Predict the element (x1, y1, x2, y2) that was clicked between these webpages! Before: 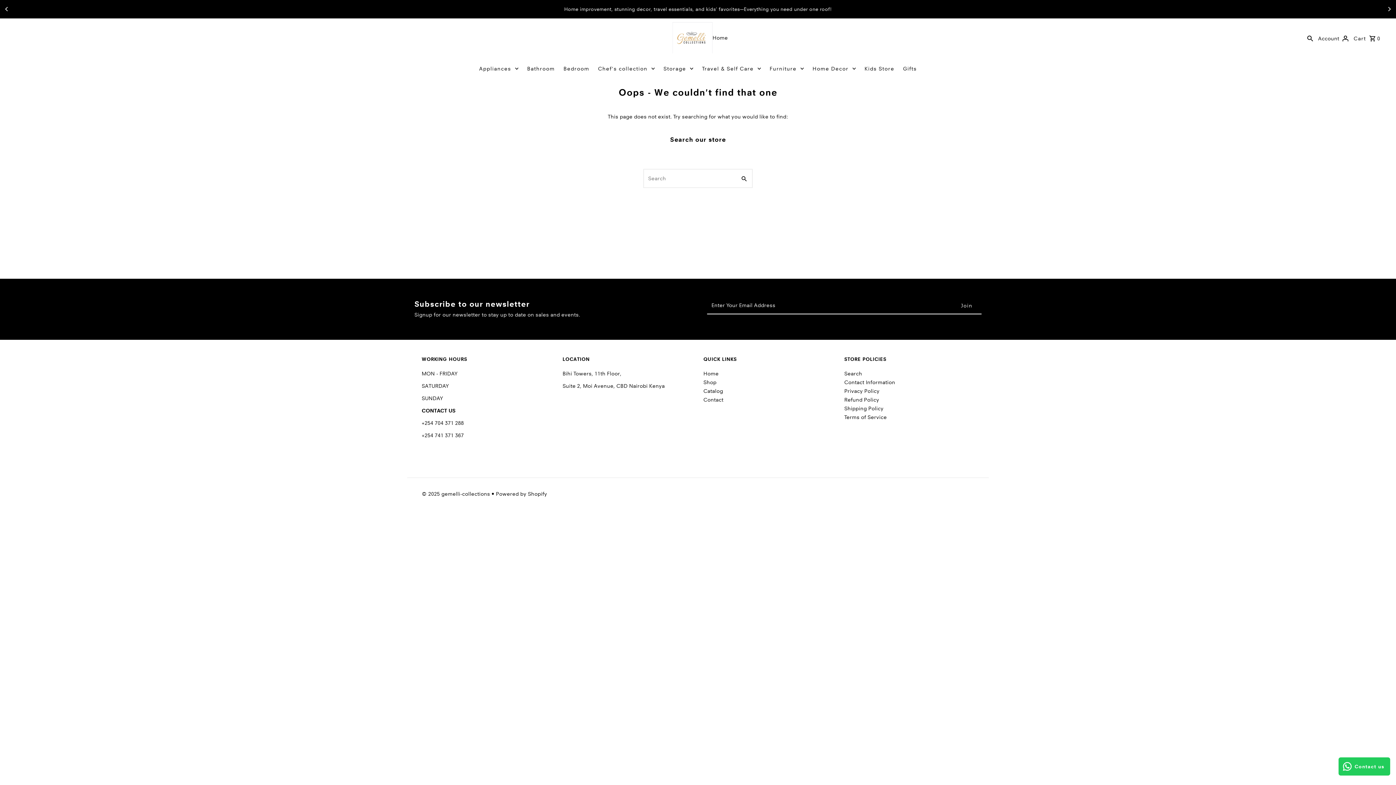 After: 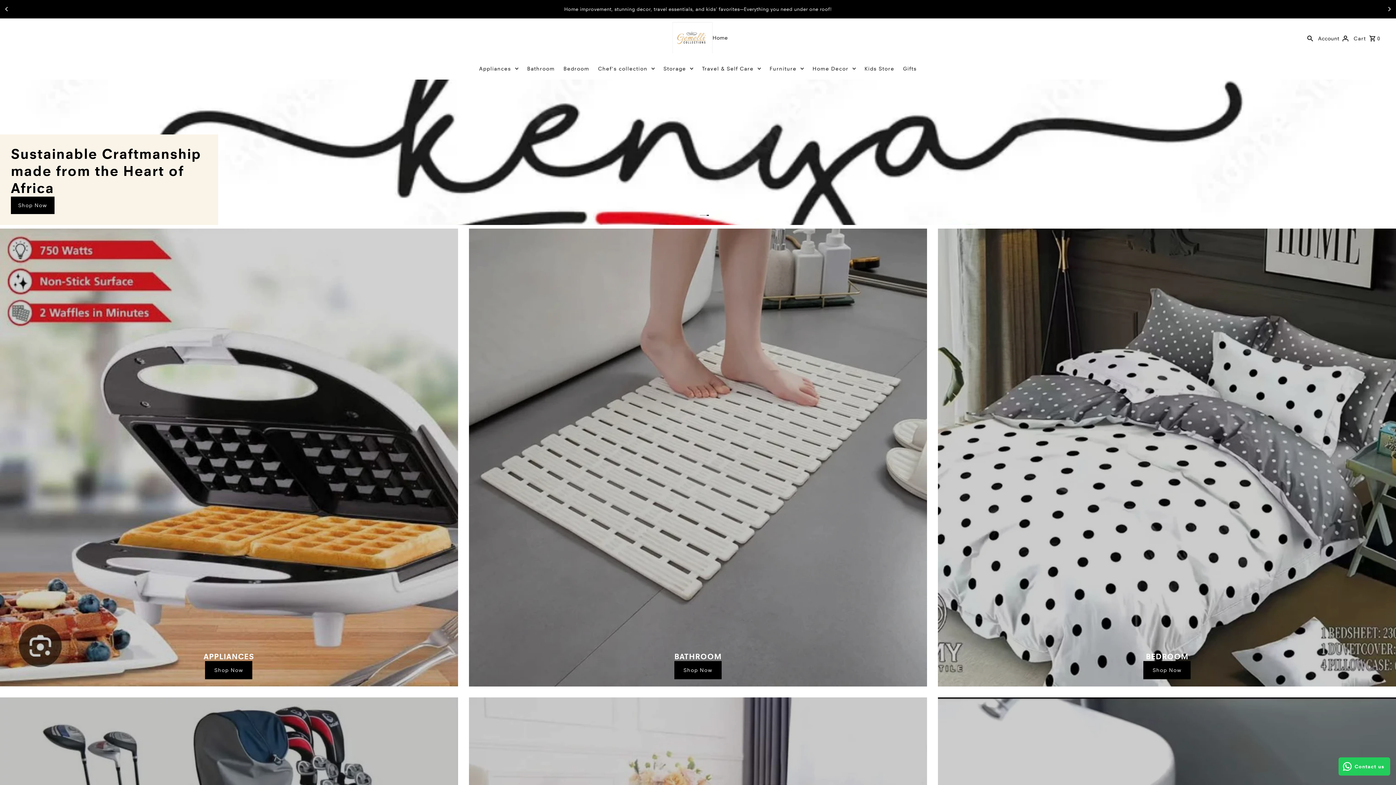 Action: bbox: (672, 22, 712, 53)